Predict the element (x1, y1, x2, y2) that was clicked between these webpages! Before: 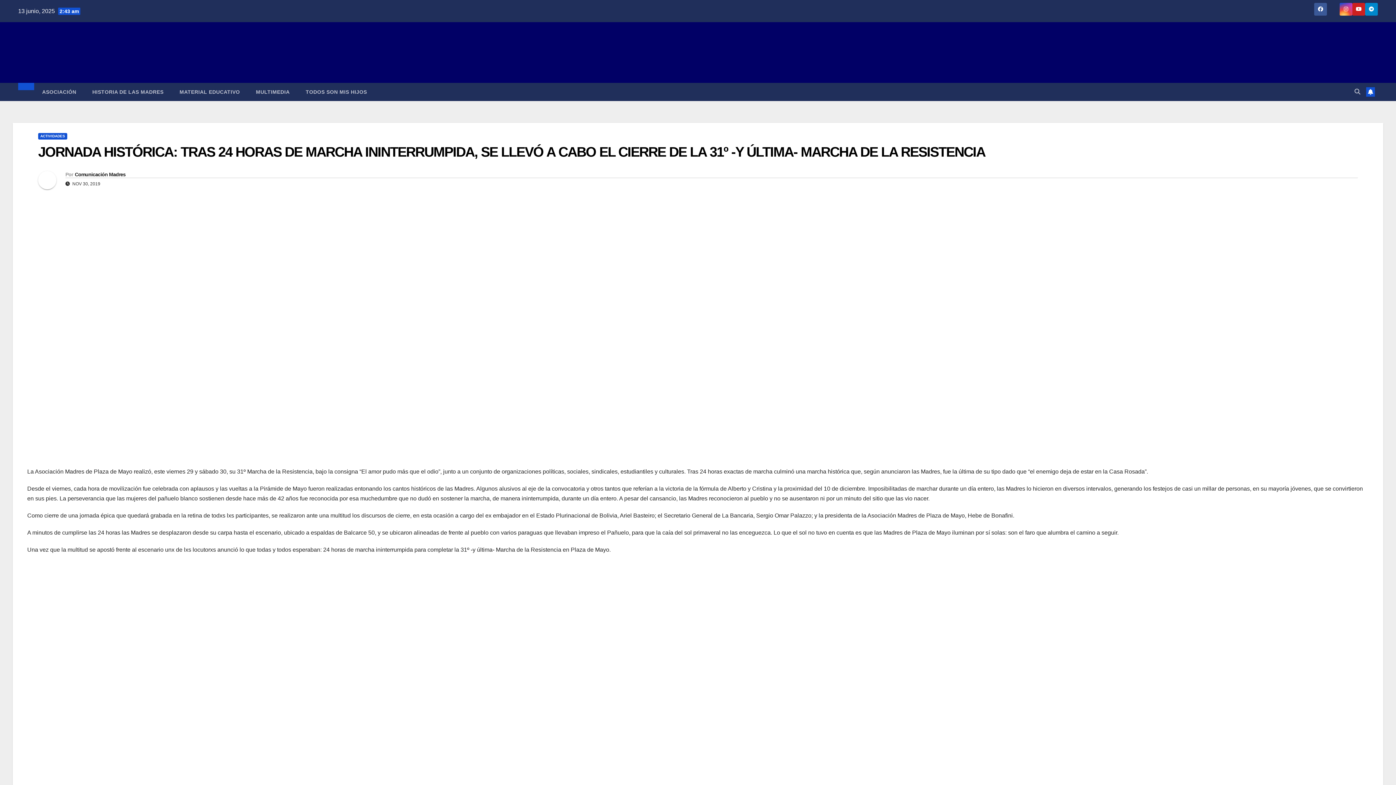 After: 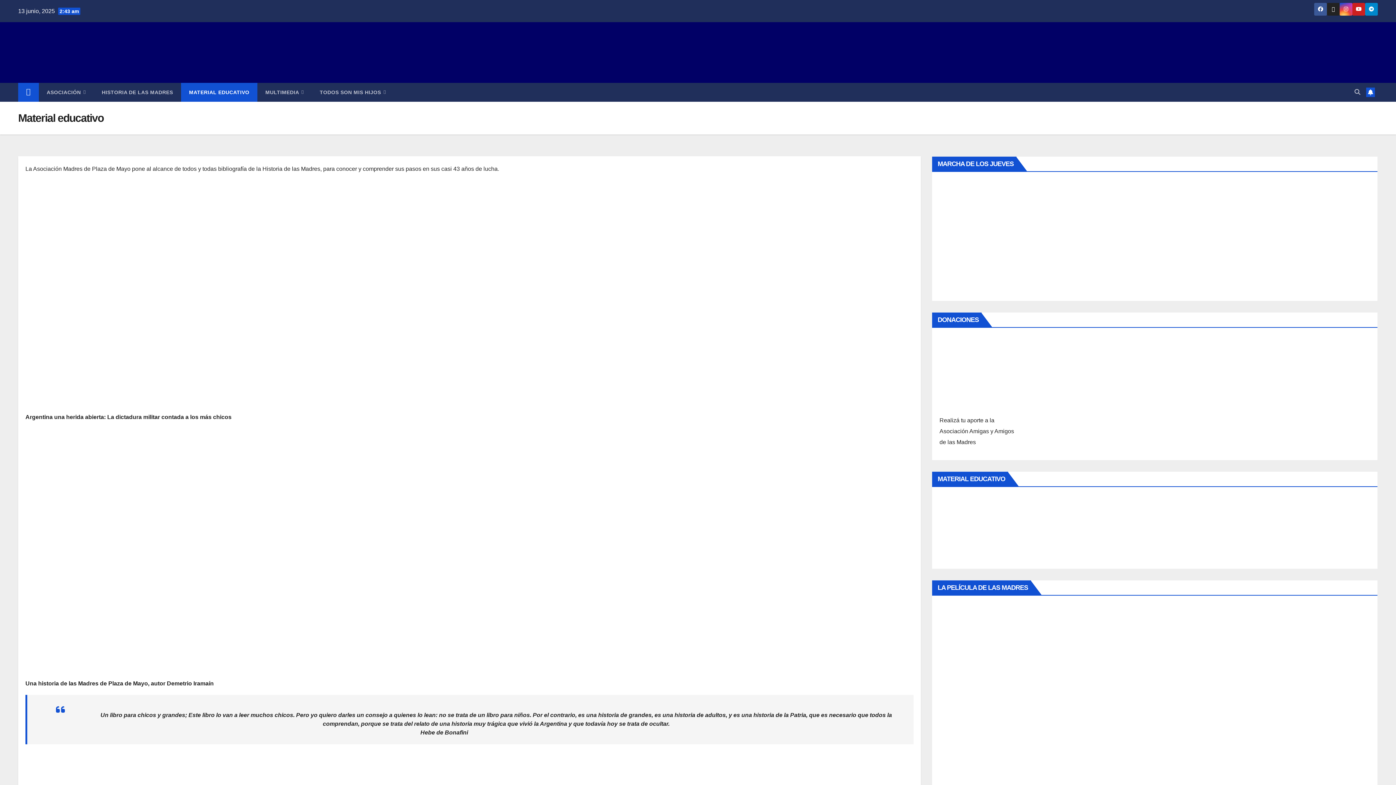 Action: bbox: (171, 82, 248, 101) label: MATERIAL EDUCATIVO